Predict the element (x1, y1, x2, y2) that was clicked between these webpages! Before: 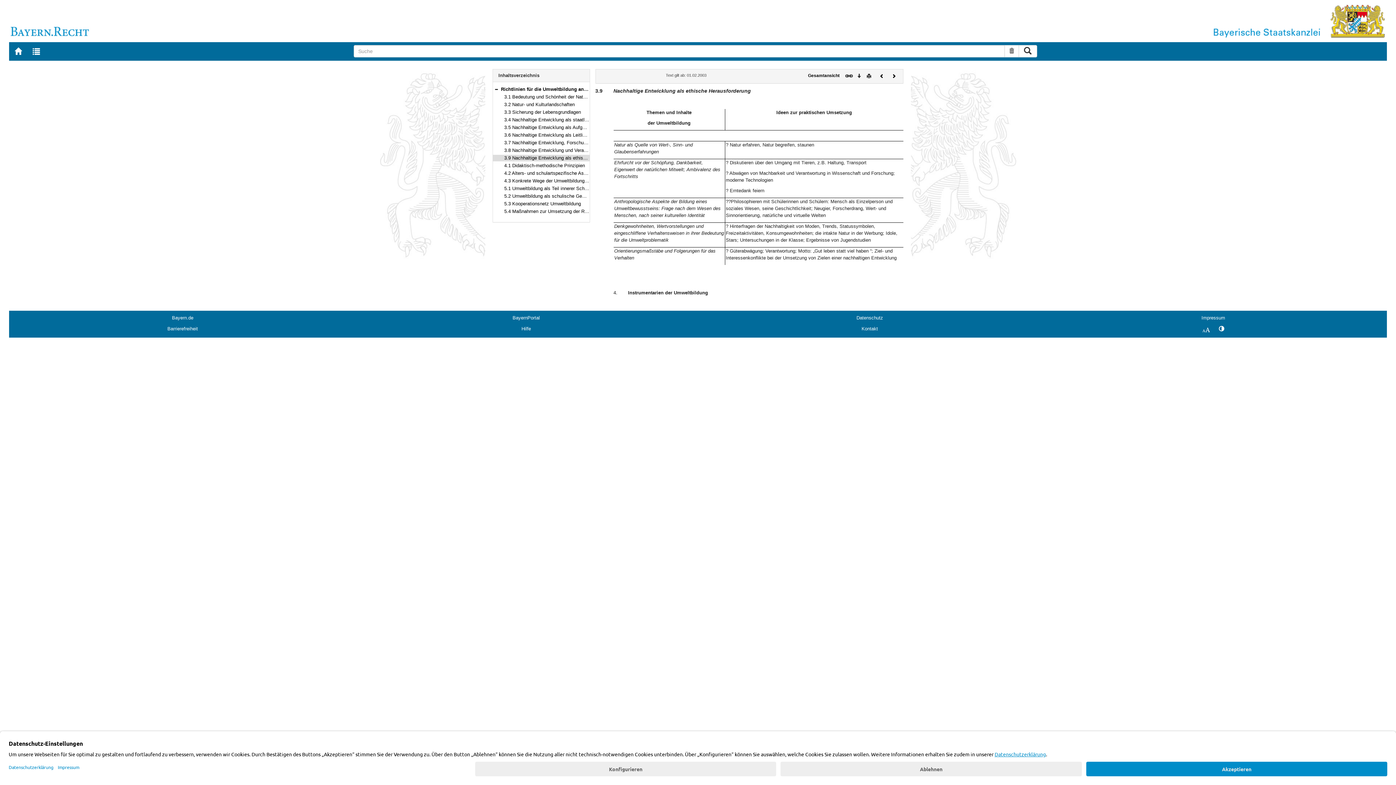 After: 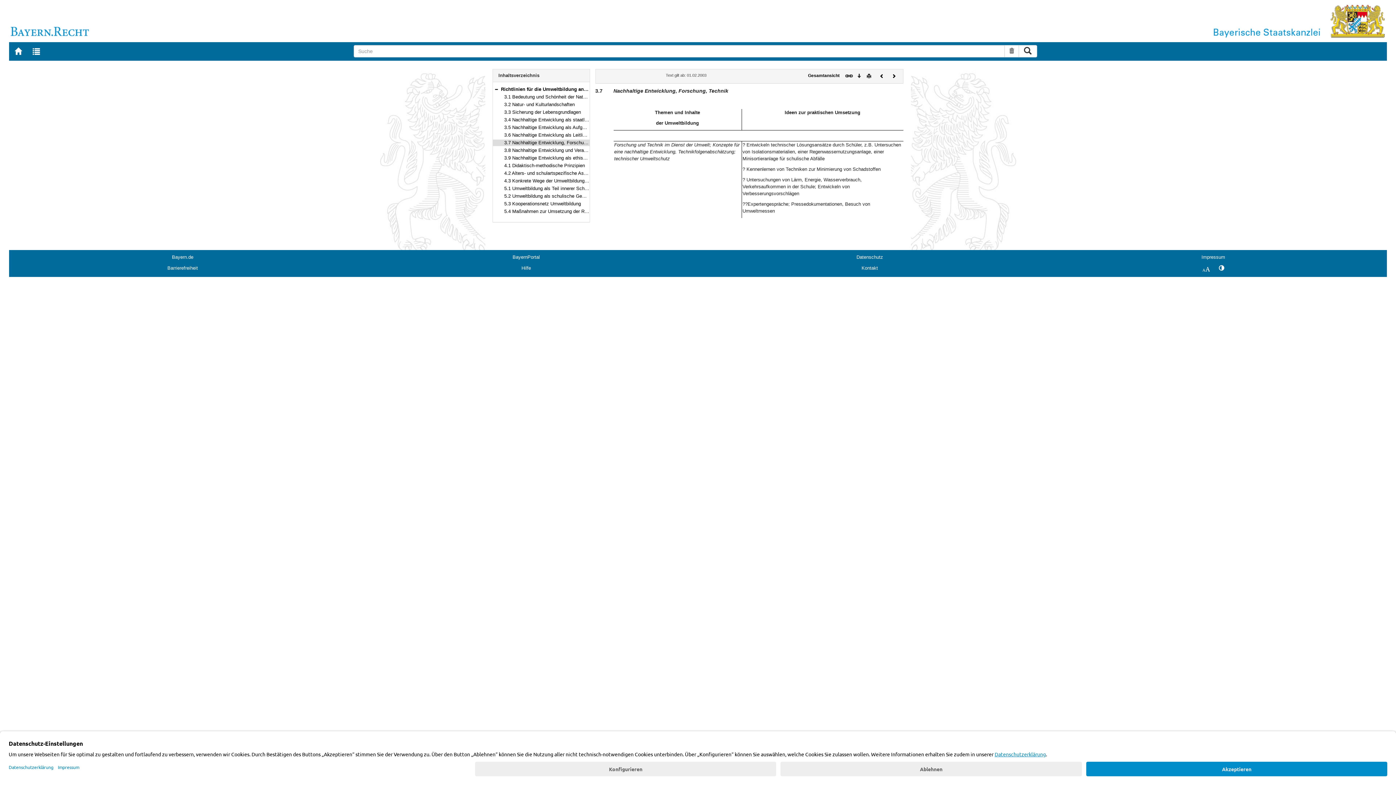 Action: bbox: (504, 140, 608, 145) label: 3.7 Nachhaltige Entwicklung, Forschung, Technik